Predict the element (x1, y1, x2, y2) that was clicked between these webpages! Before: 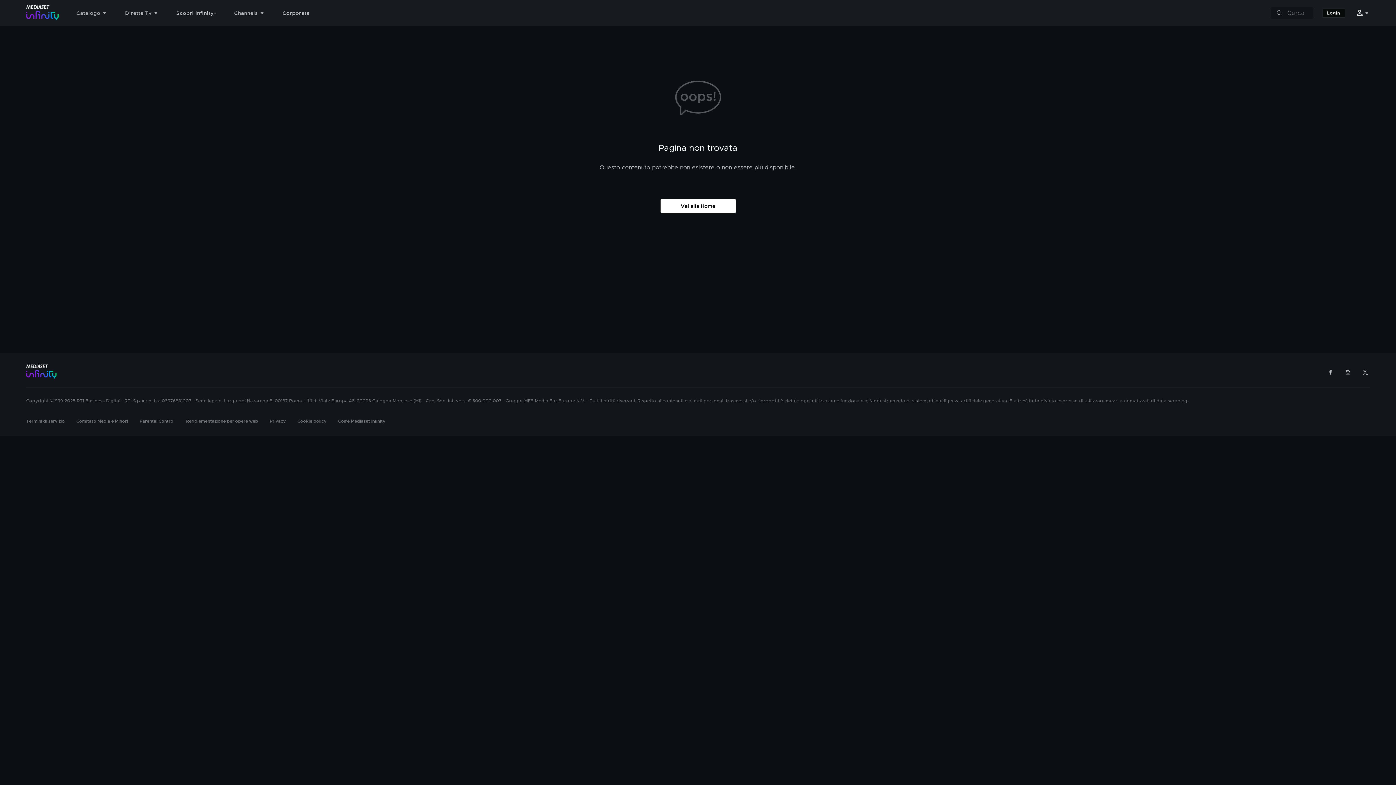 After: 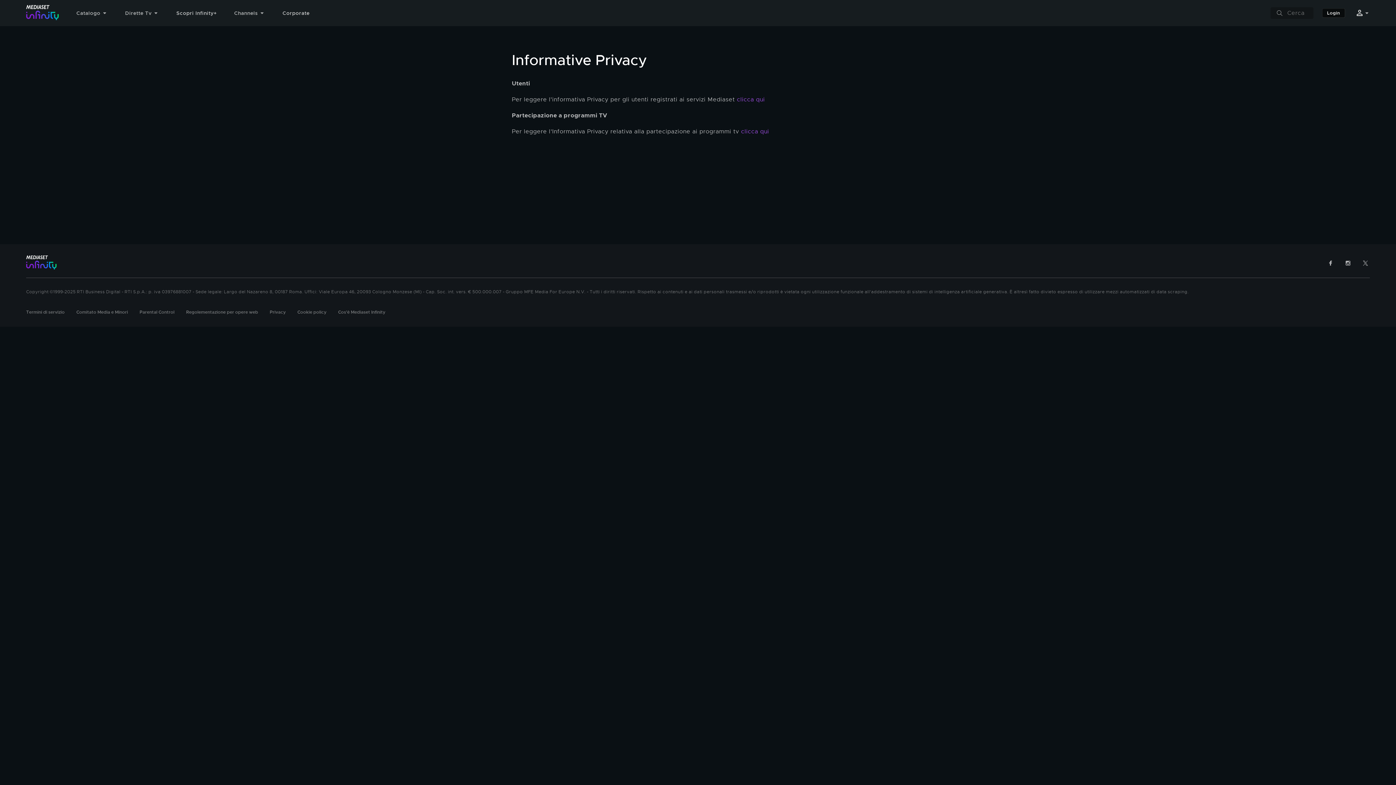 Action: label: Privacy bbox: (269, 418, 285, 424)